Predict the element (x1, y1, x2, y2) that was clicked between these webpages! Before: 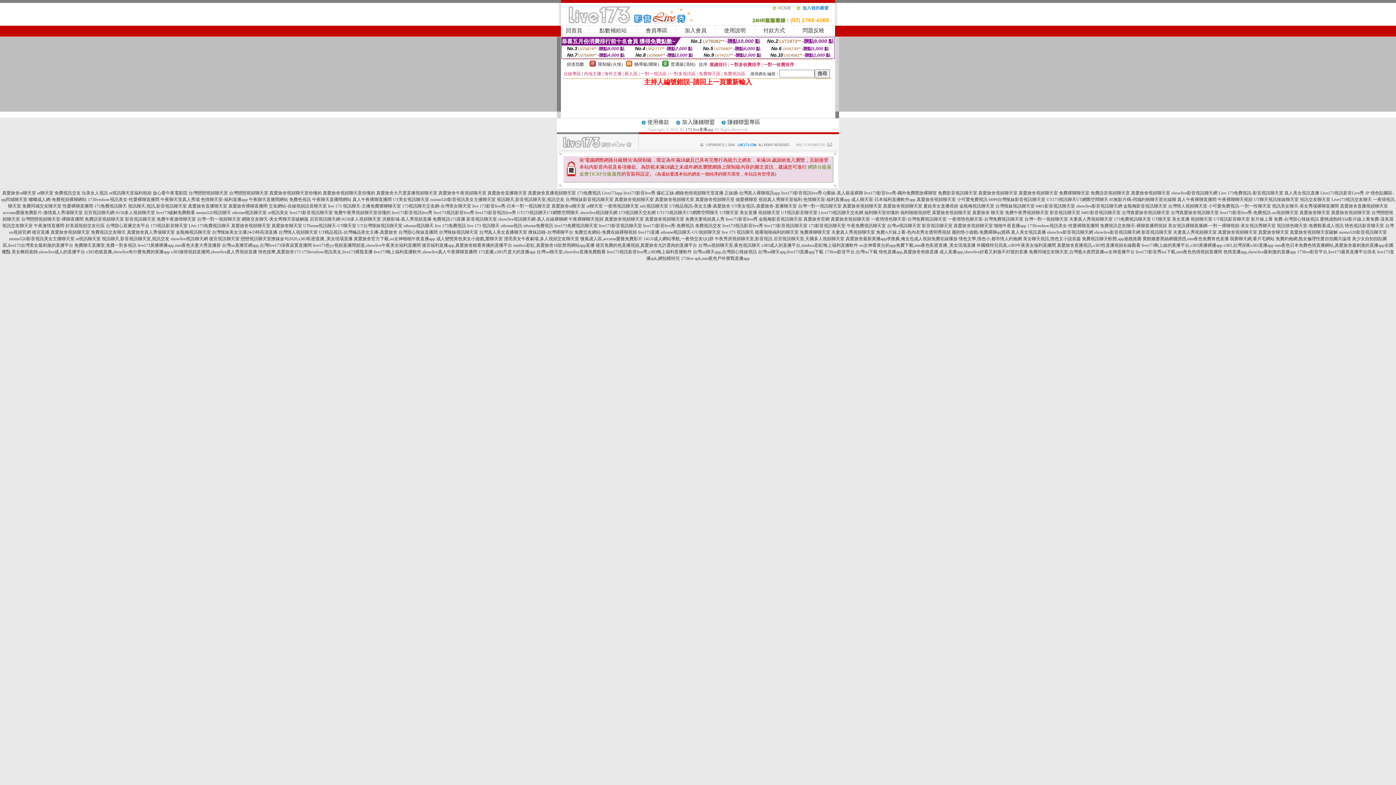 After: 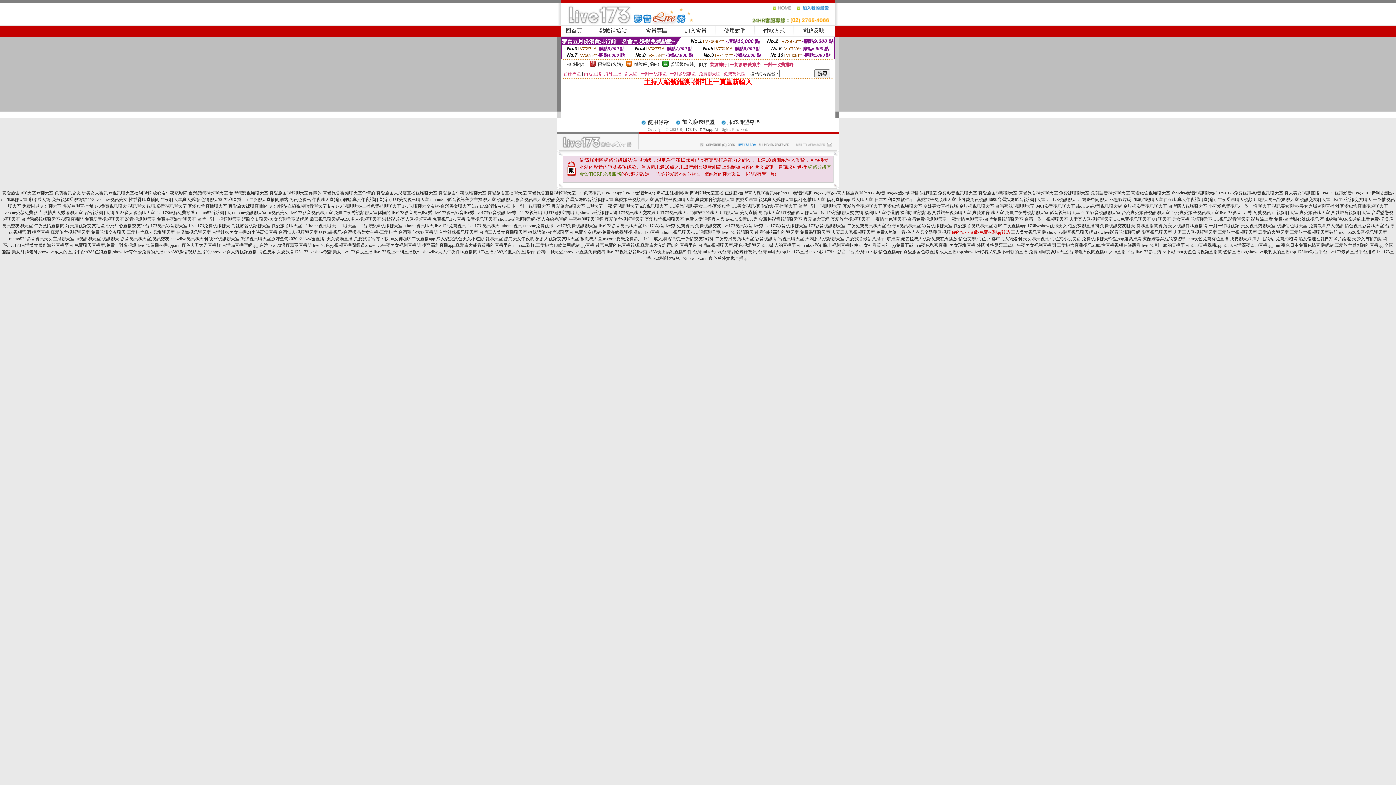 Action: bbox: (952, 229, 1010, 234) label: 麗的情小遊戲-免費裸聊qq號碼